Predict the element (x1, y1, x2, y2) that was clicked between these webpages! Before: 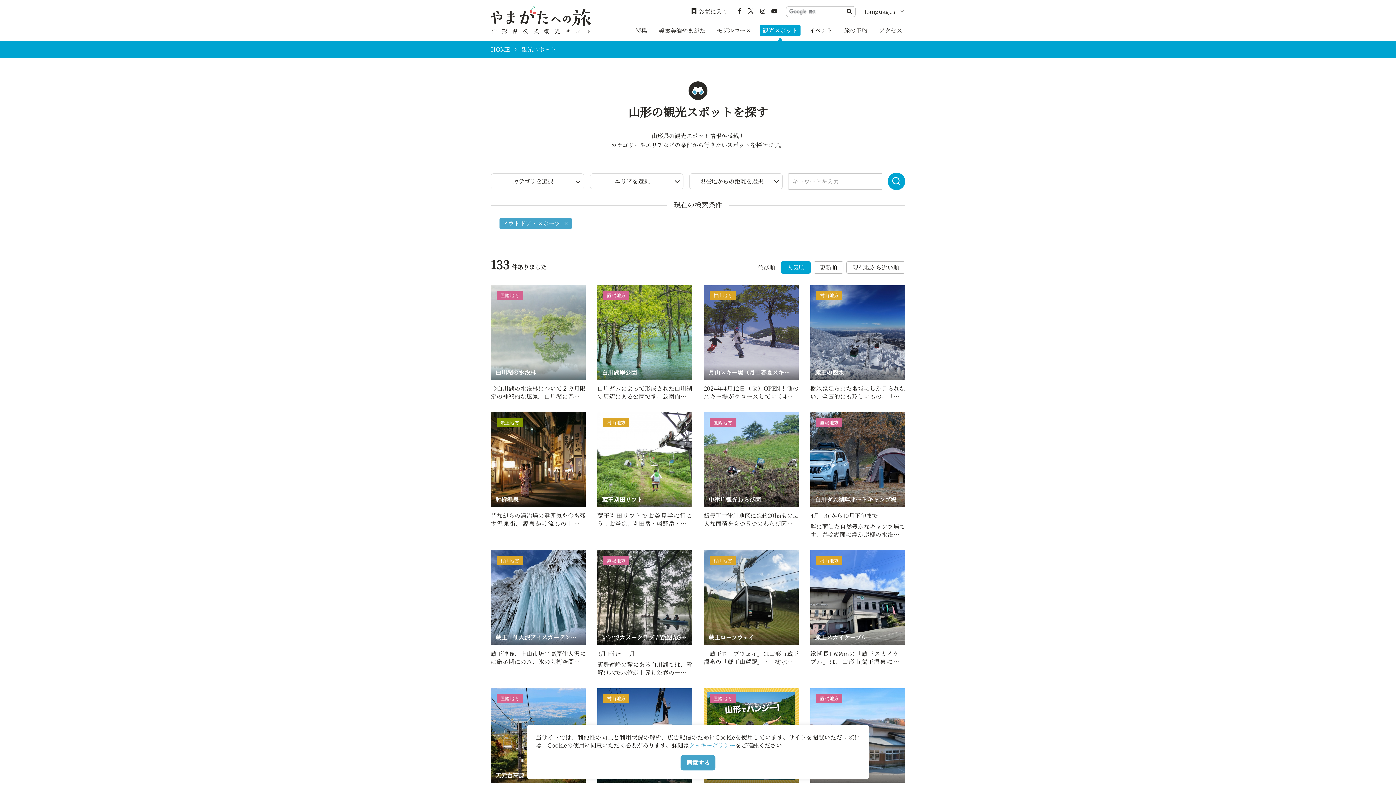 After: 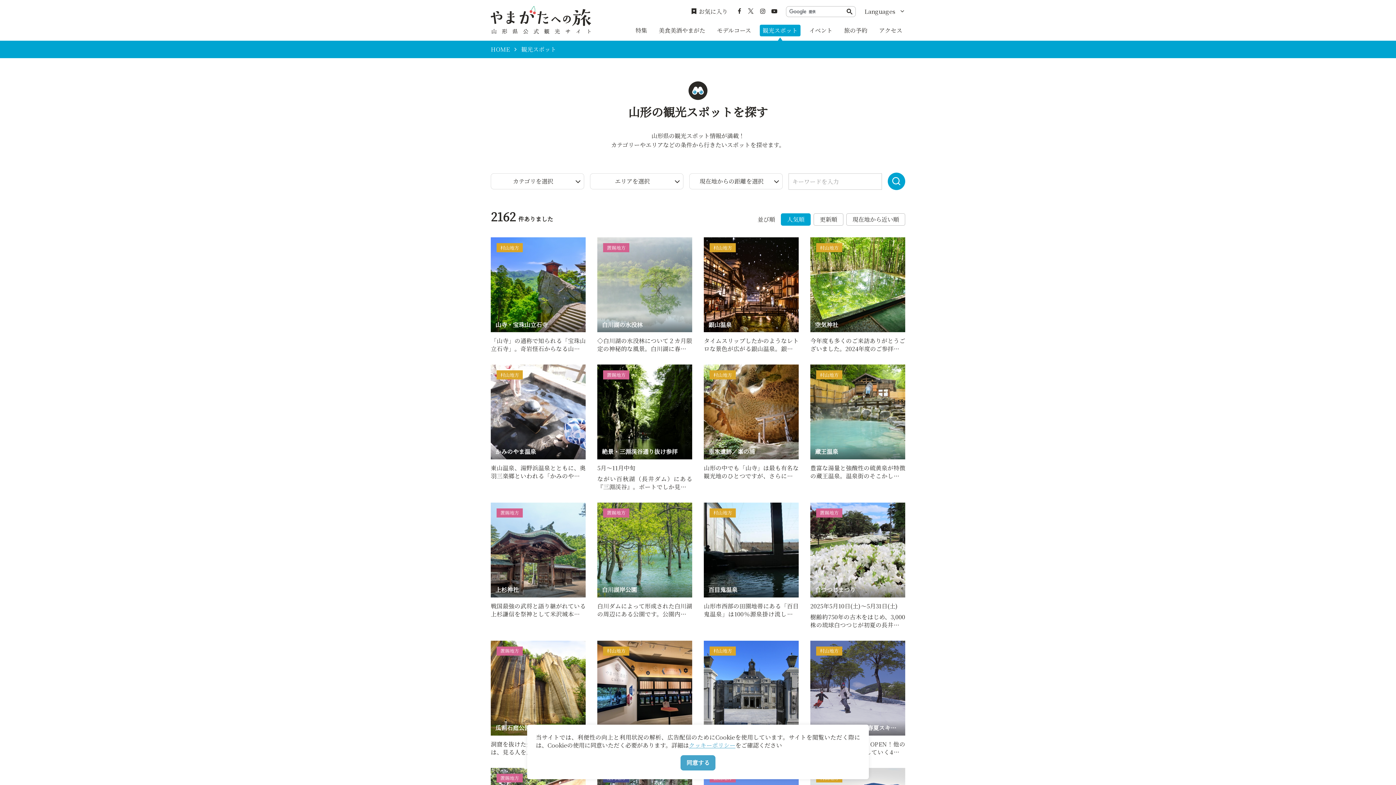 Action: bbox: (760, 24, 800, 36) label: 観光スポット